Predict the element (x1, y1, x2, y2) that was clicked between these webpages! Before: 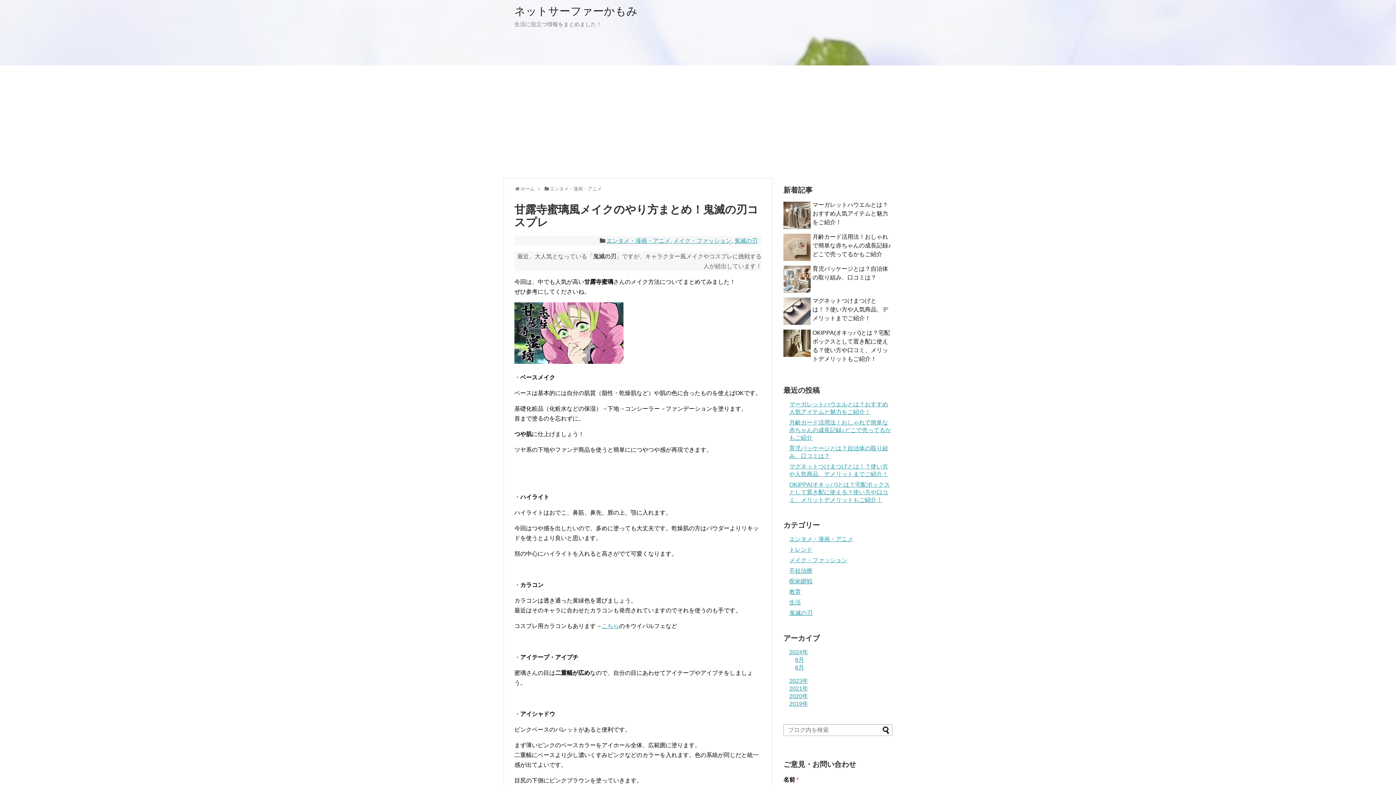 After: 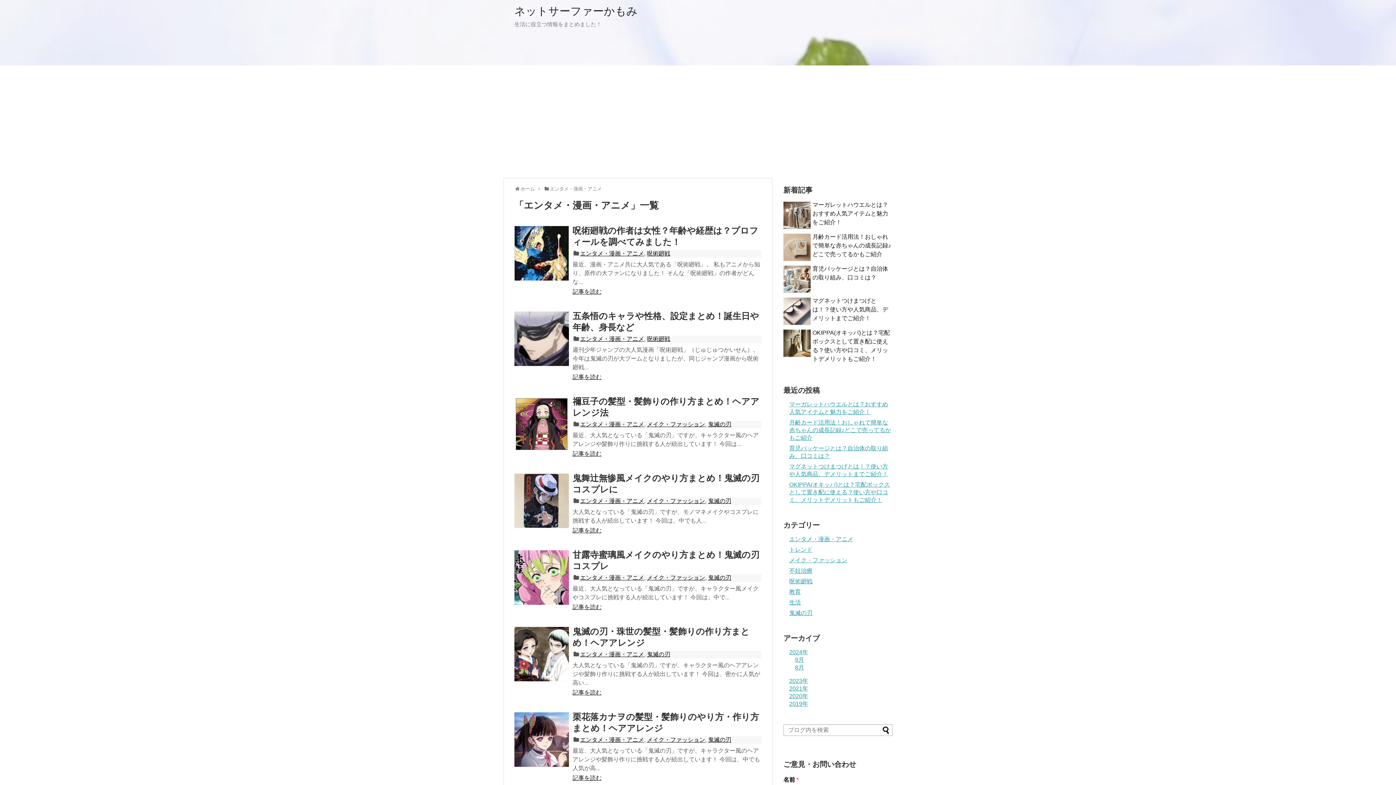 Action: bbox: (606, 237, 670, 244) label: エンタメ・漫画・アニメ